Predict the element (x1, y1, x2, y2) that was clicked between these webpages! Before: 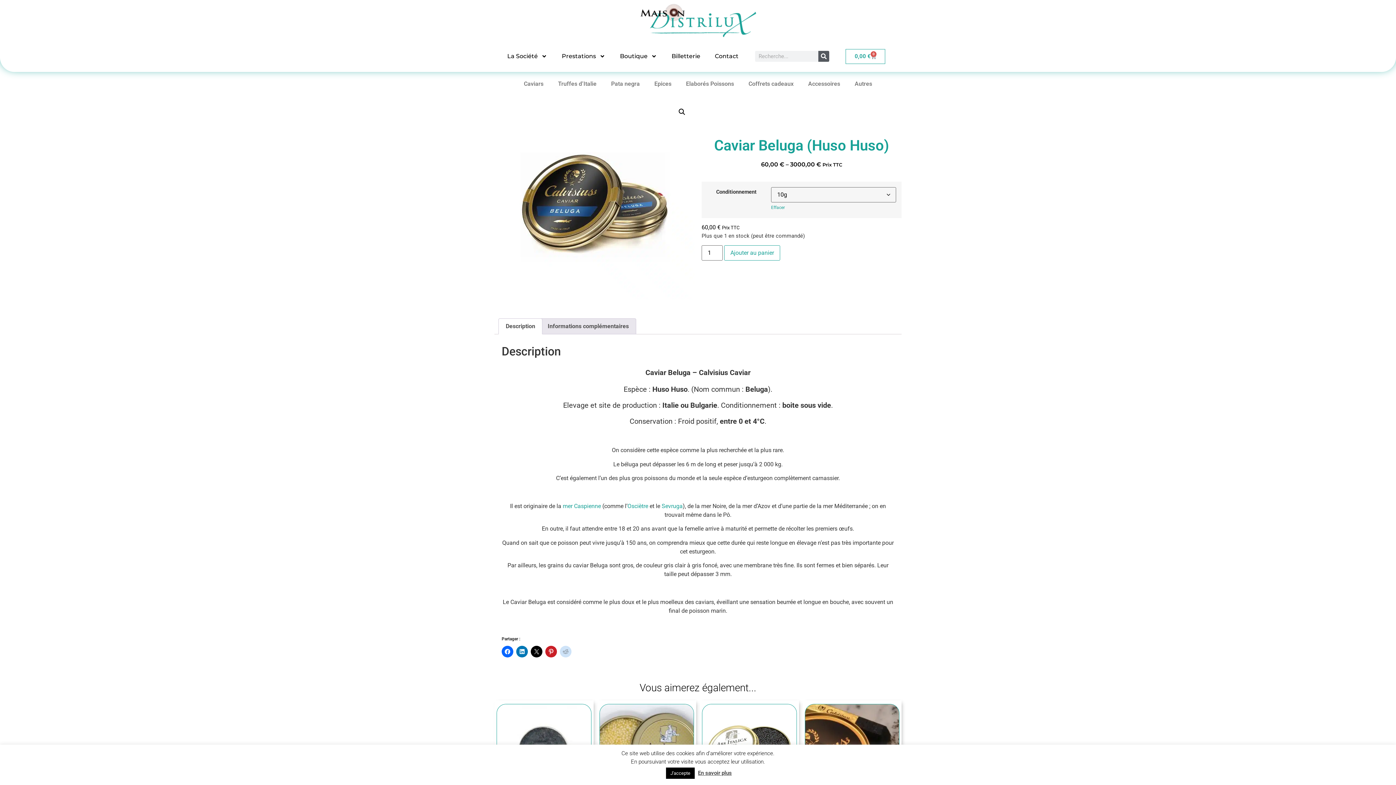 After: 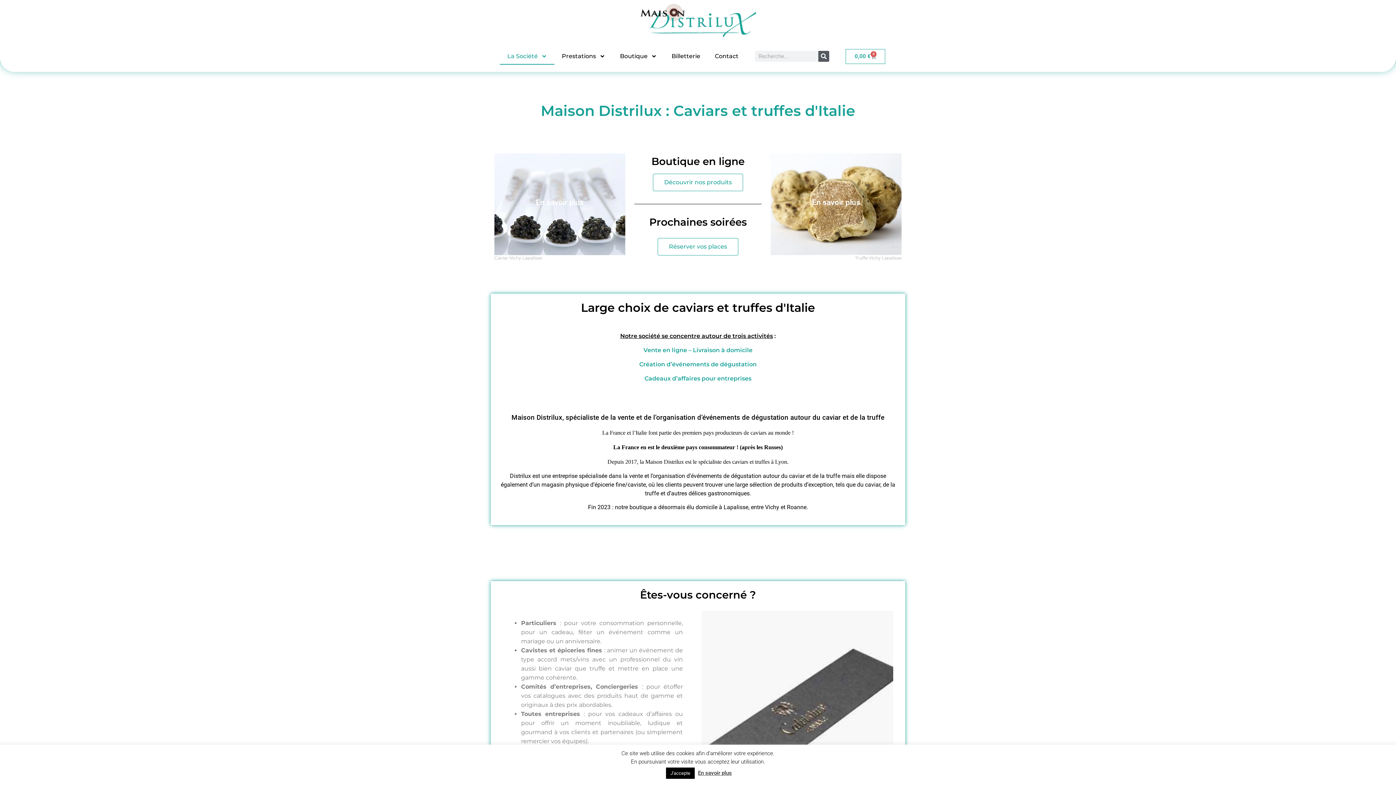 Action: bbox: (639, 3, 757, 37)